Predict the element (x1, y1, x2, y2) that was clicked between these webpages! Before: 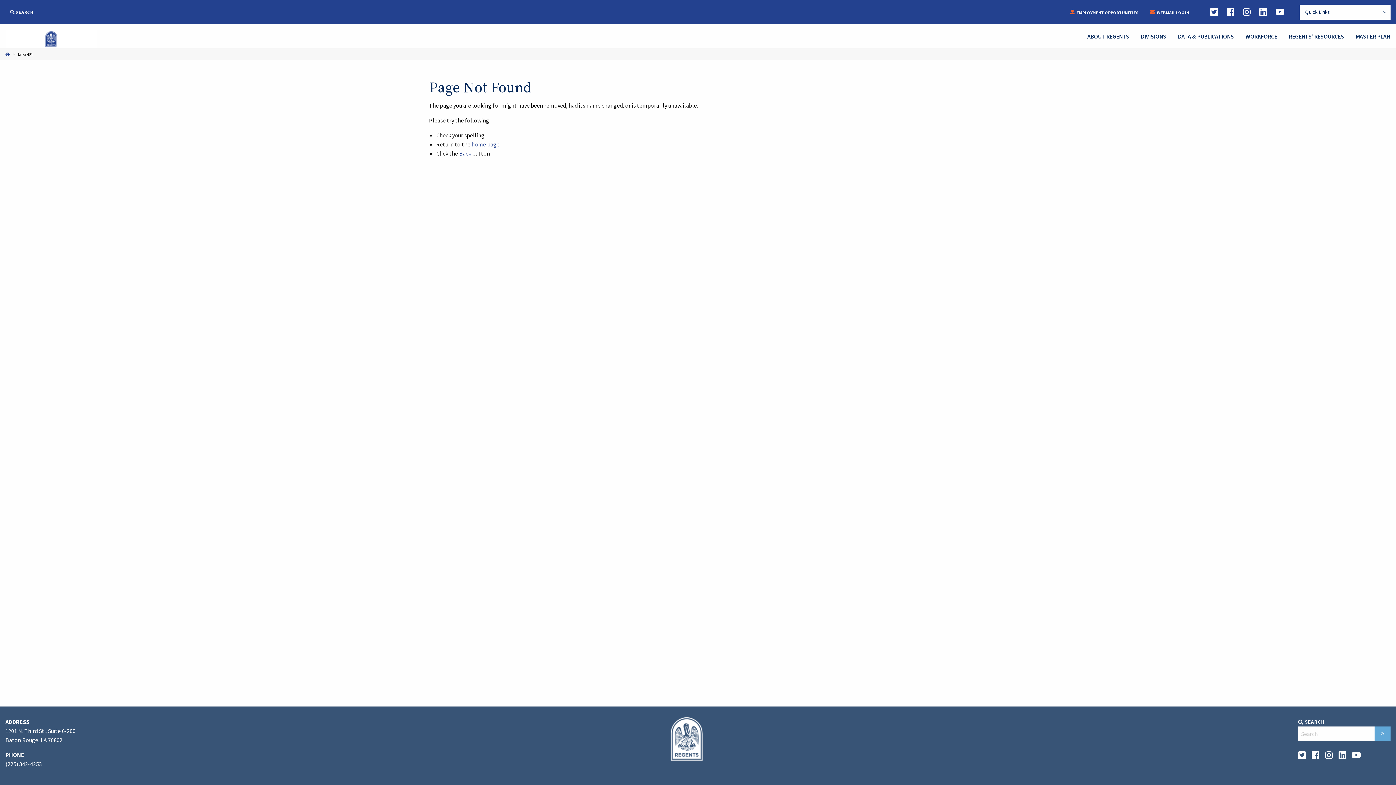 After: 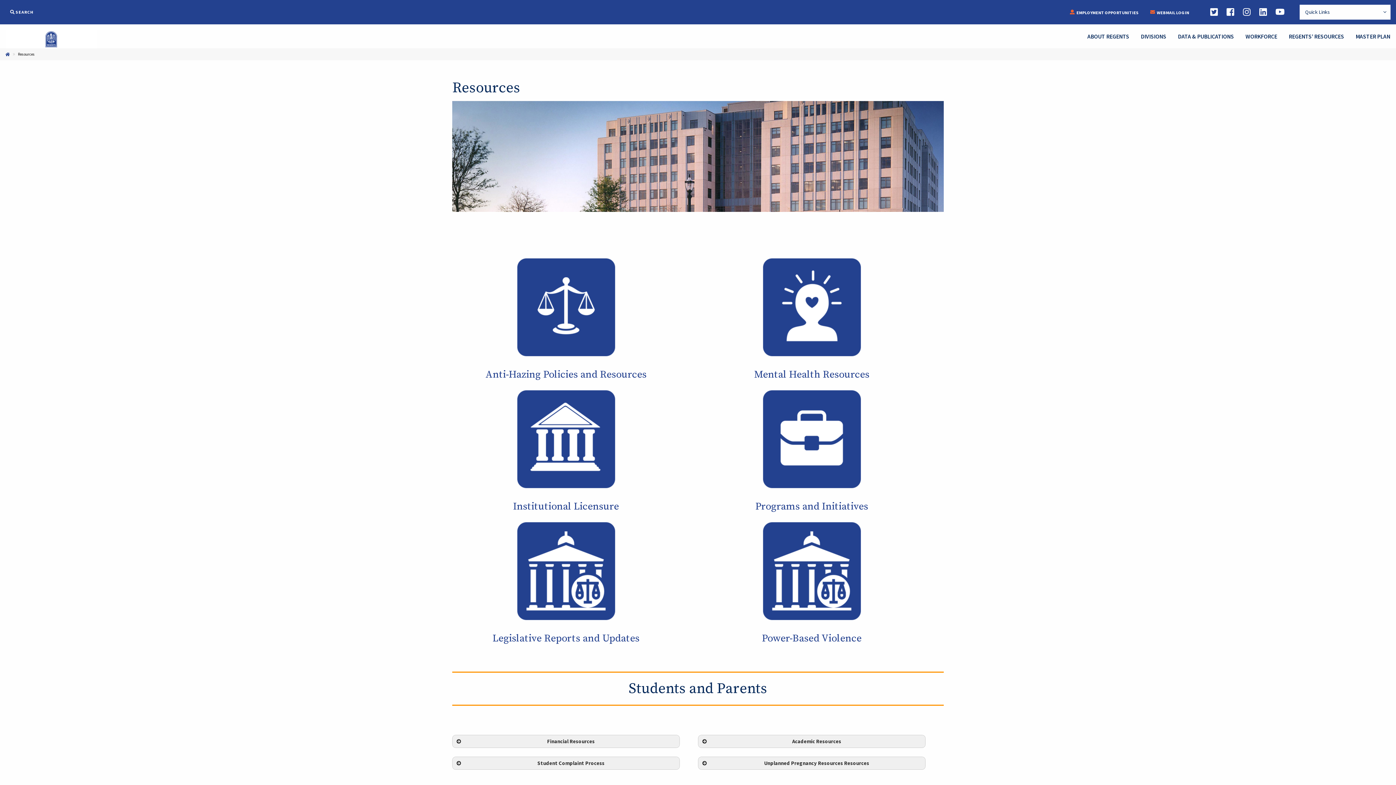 Action: bbox: (1283, 27, 1350, 45) label: REGENTS’ RESOURCES